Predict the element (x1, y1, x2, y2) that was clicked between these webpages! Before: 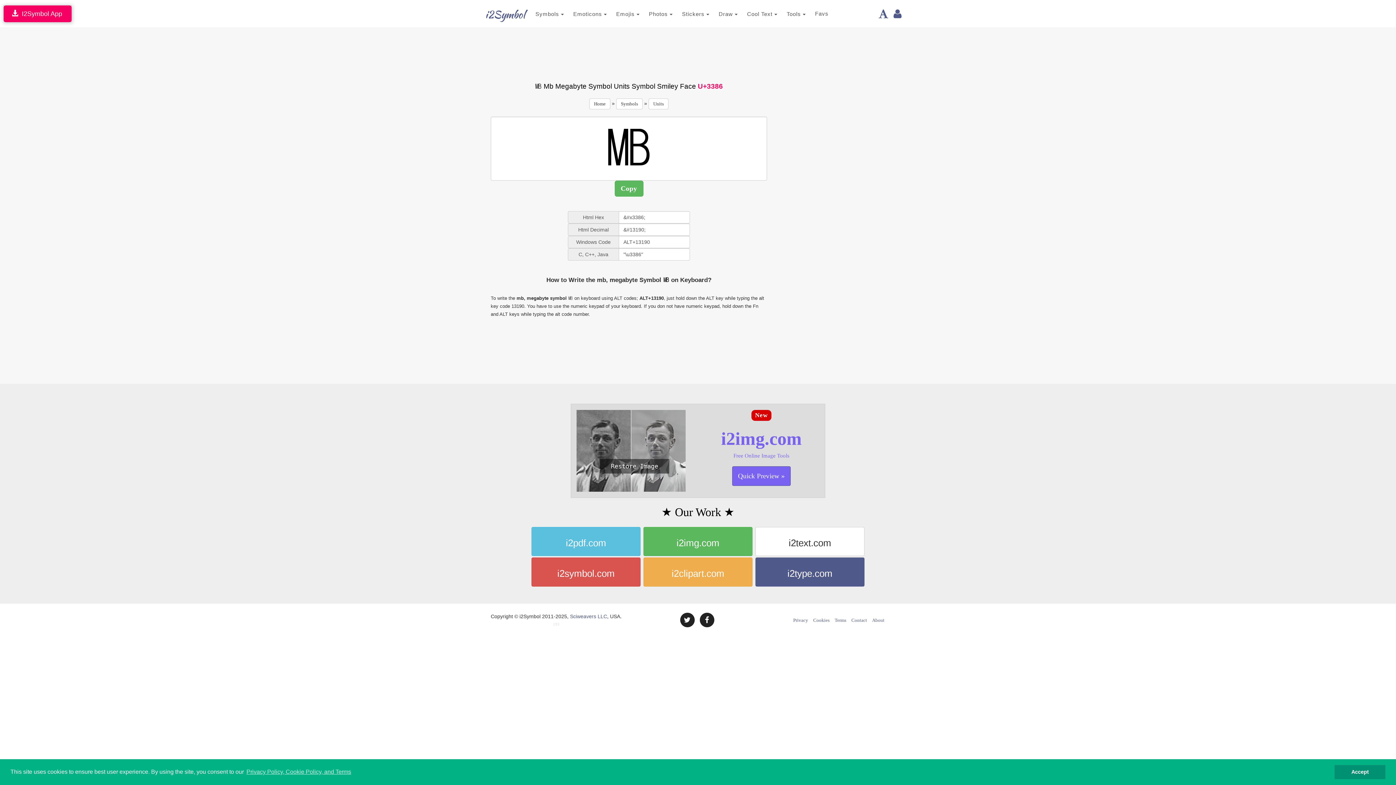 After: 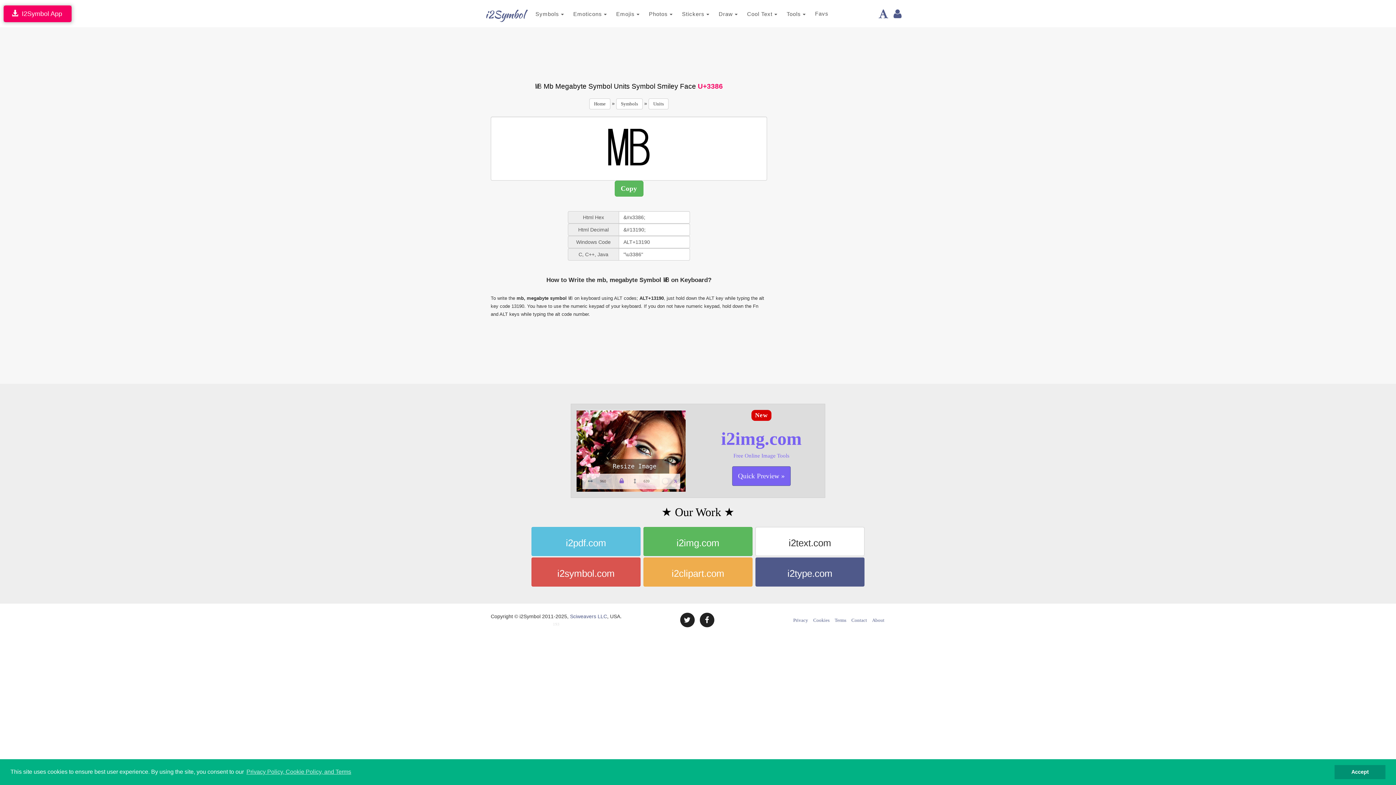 Action: label: Sciweavers LLC bbox: (570, 613, 607, 619)